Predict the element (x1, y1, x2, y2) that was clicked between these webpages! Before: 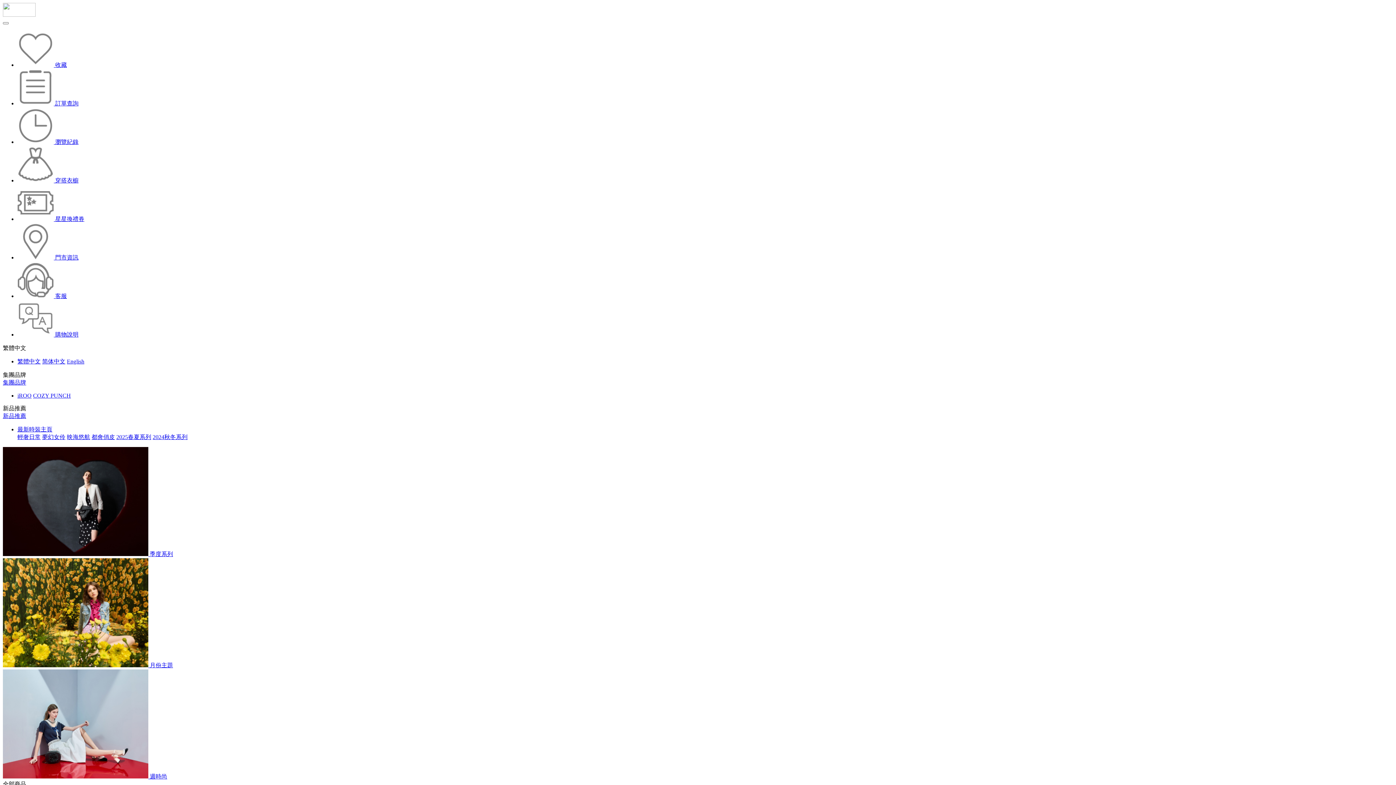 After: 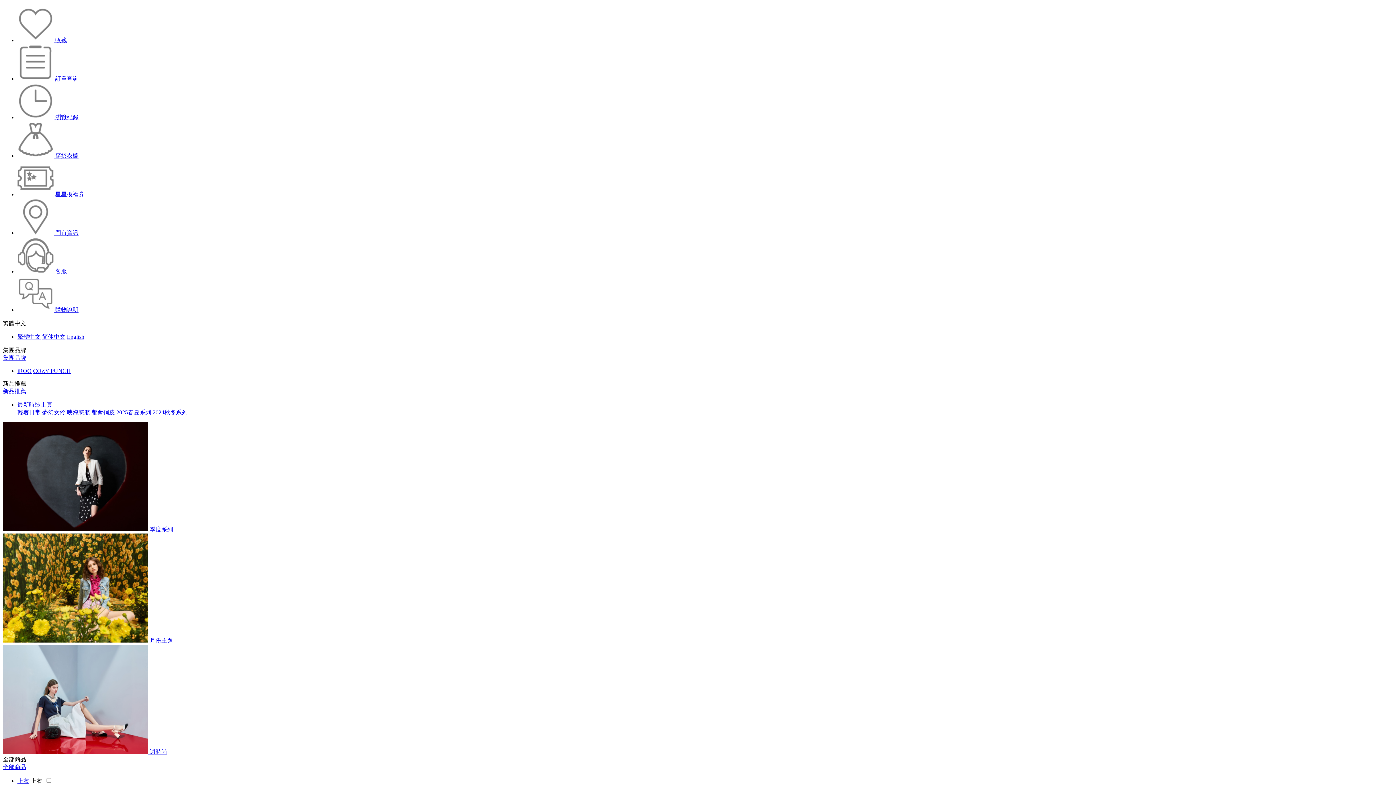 Action: bbox: (116, 434, 151, 440) label: 2025春夏系列